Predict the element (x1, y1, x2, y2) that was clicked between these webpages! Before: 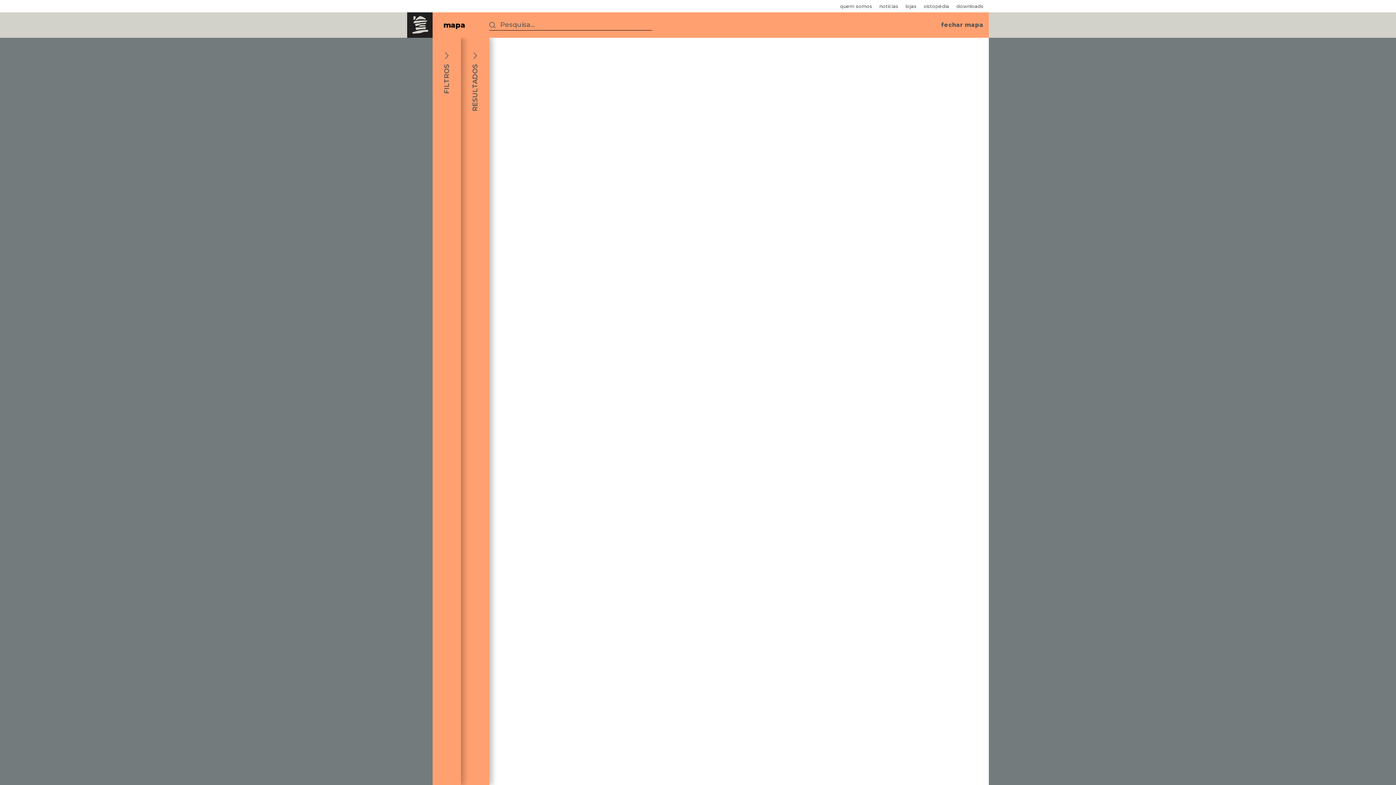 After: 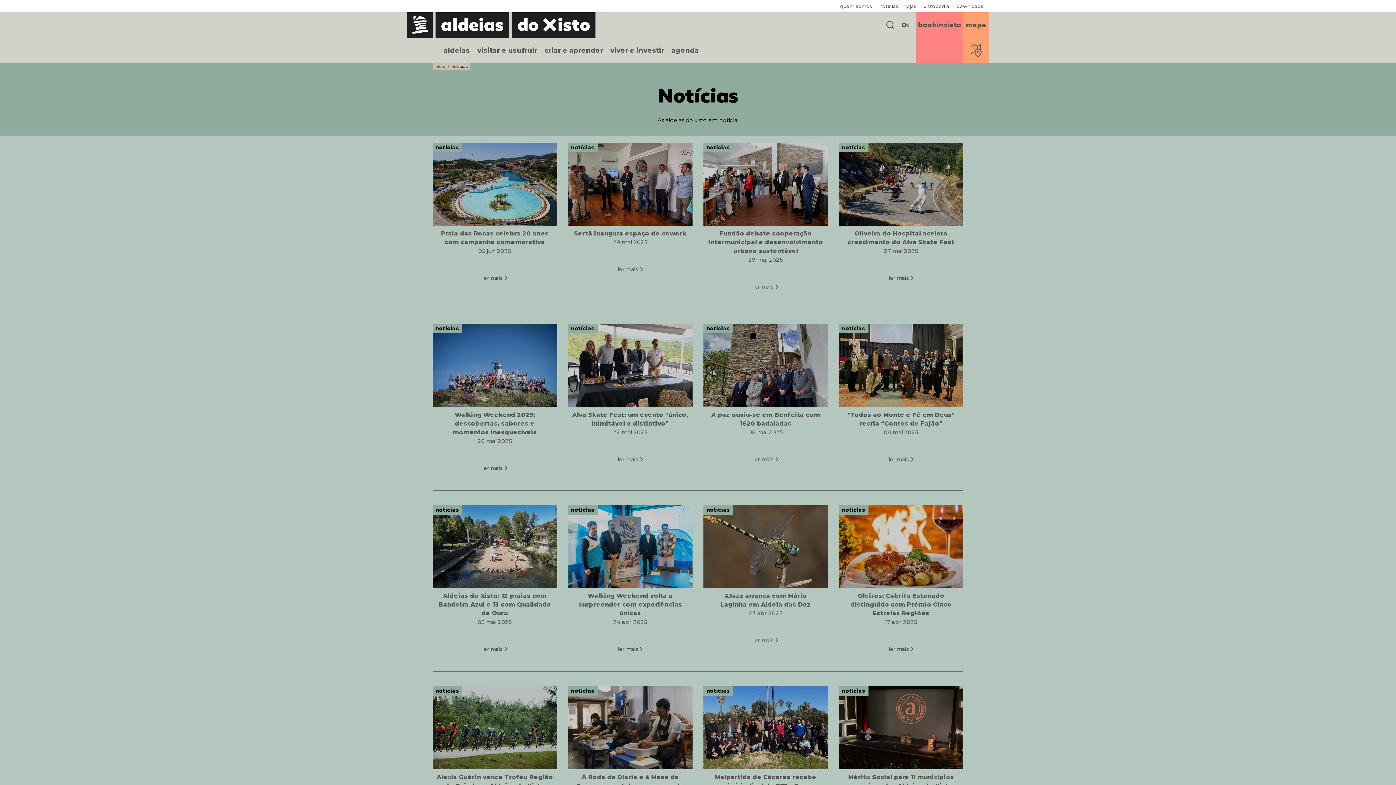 Action: label: notícias bbox: (879, 0, 898, 12)